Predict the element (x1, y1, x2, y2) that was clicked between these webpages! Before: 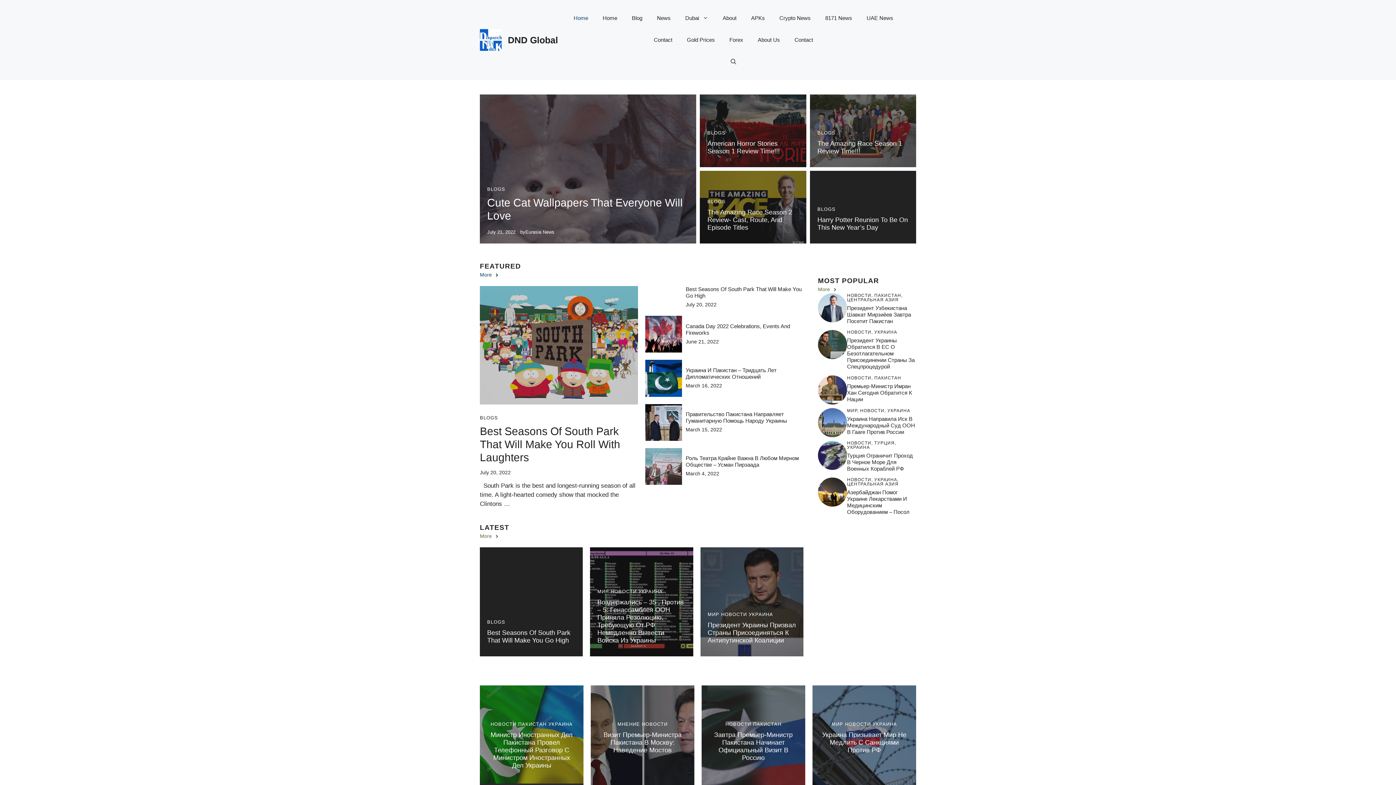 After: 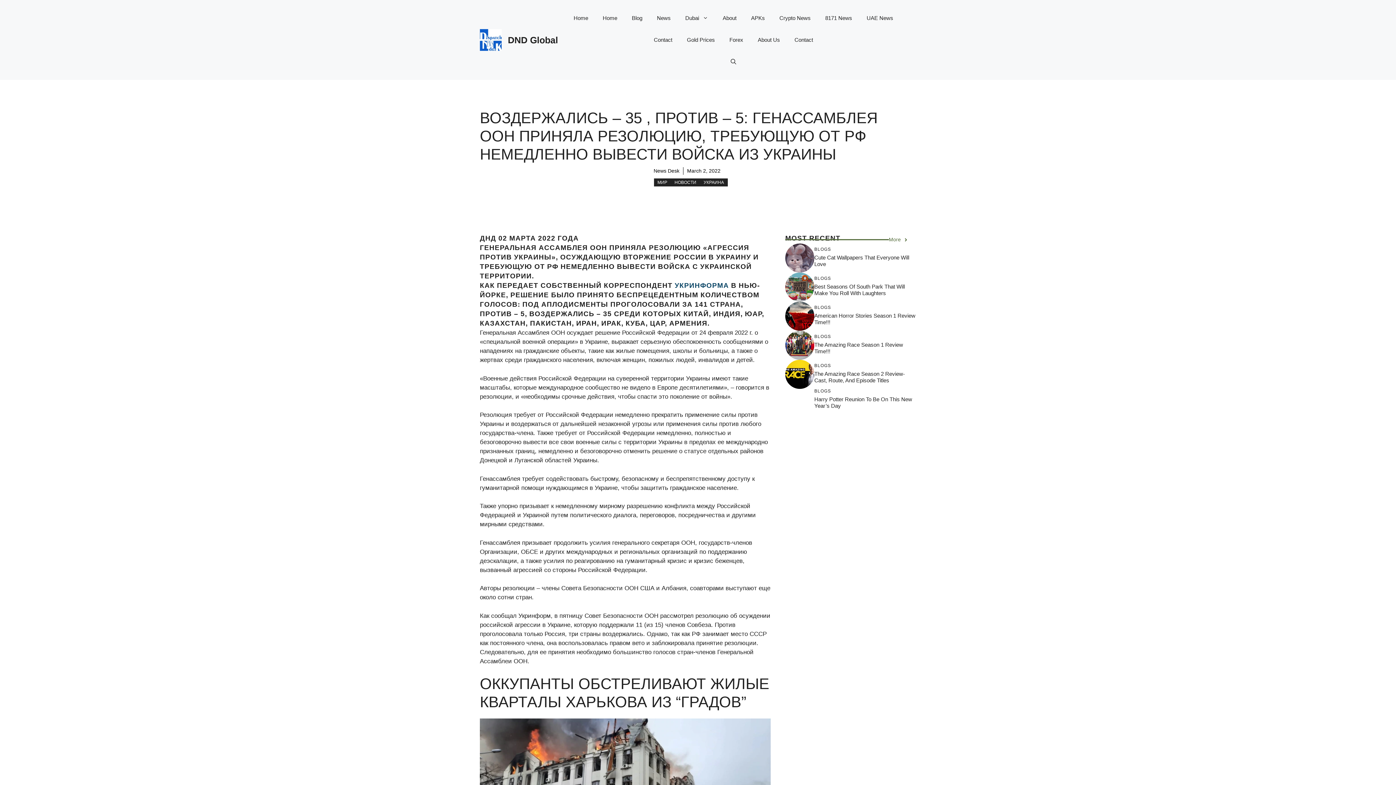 Action: label: Воздержались – 35 , Против – 5: Генассамблея ООН Приняла Резолюцию, Требующую От РФ Немедленно Вывести Войска Из Украины bbox: (597, 599, 684, 644)